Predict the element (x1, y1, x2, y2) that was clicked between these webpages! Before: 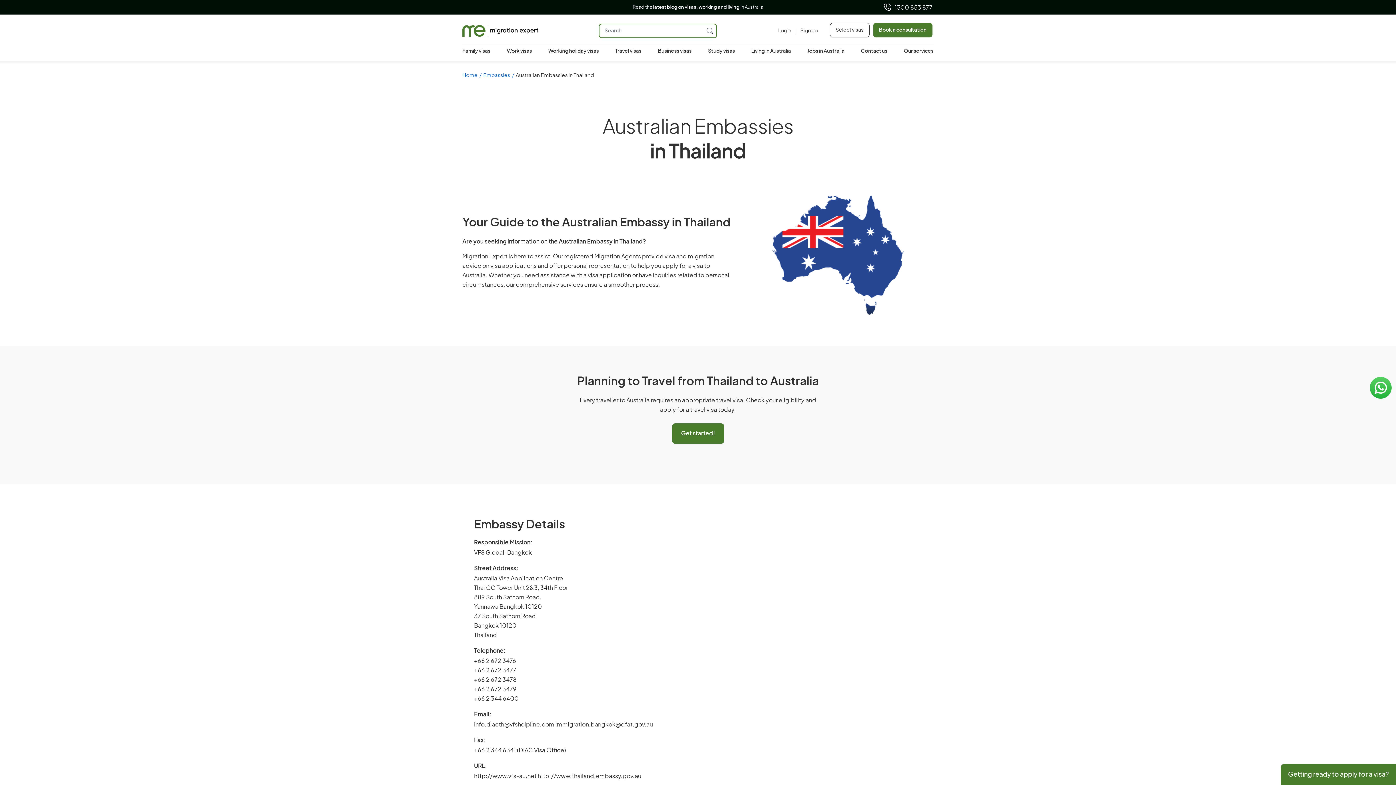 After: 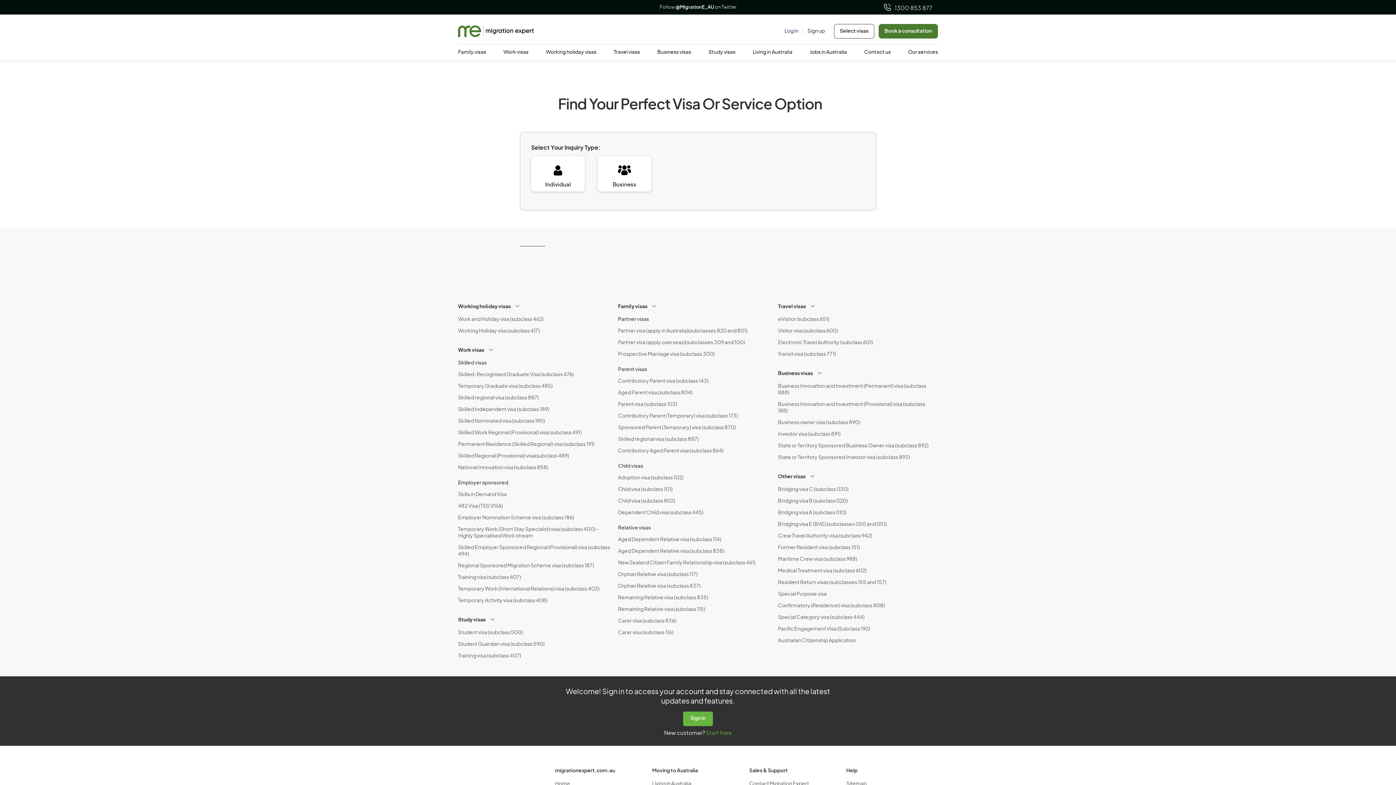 Action: label: Select visas bbox: (830, 22, 869, 37)